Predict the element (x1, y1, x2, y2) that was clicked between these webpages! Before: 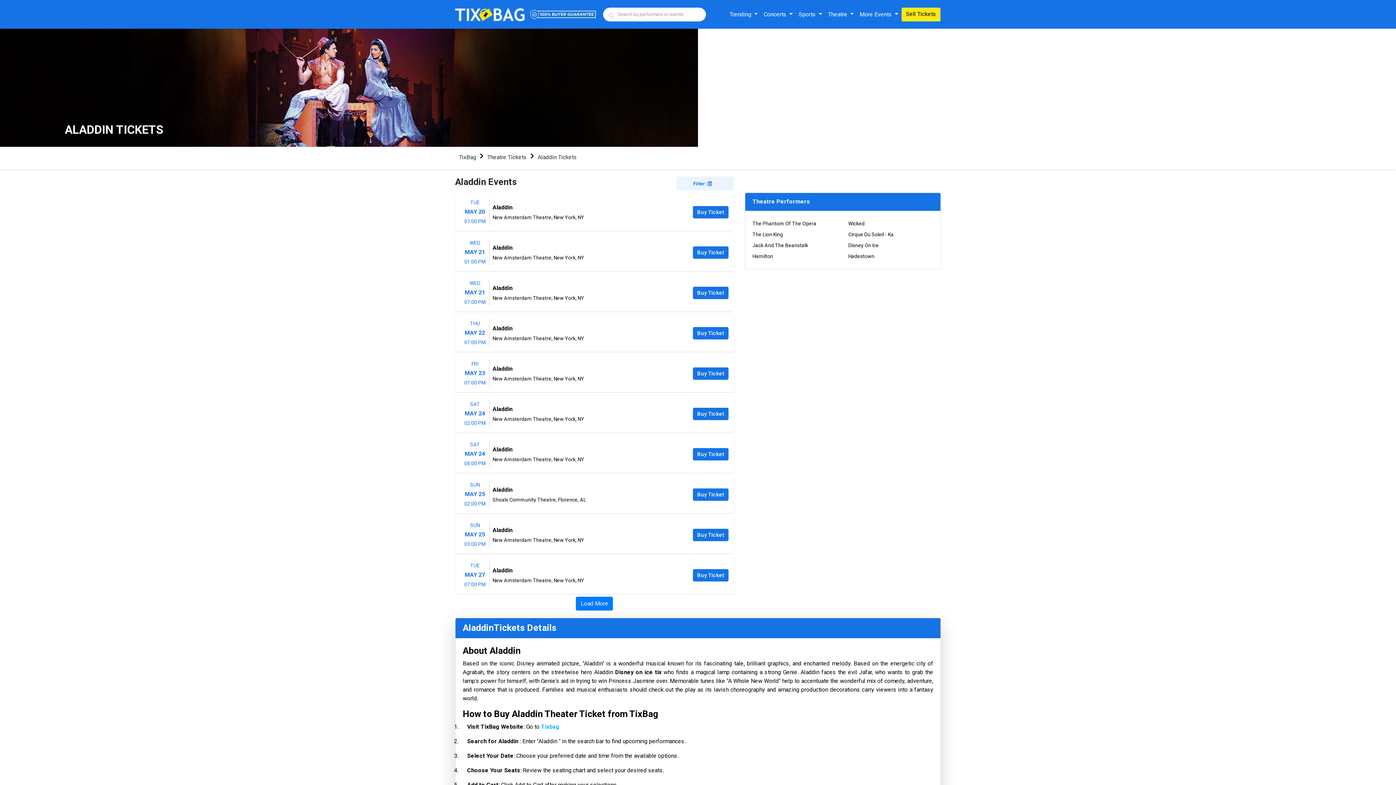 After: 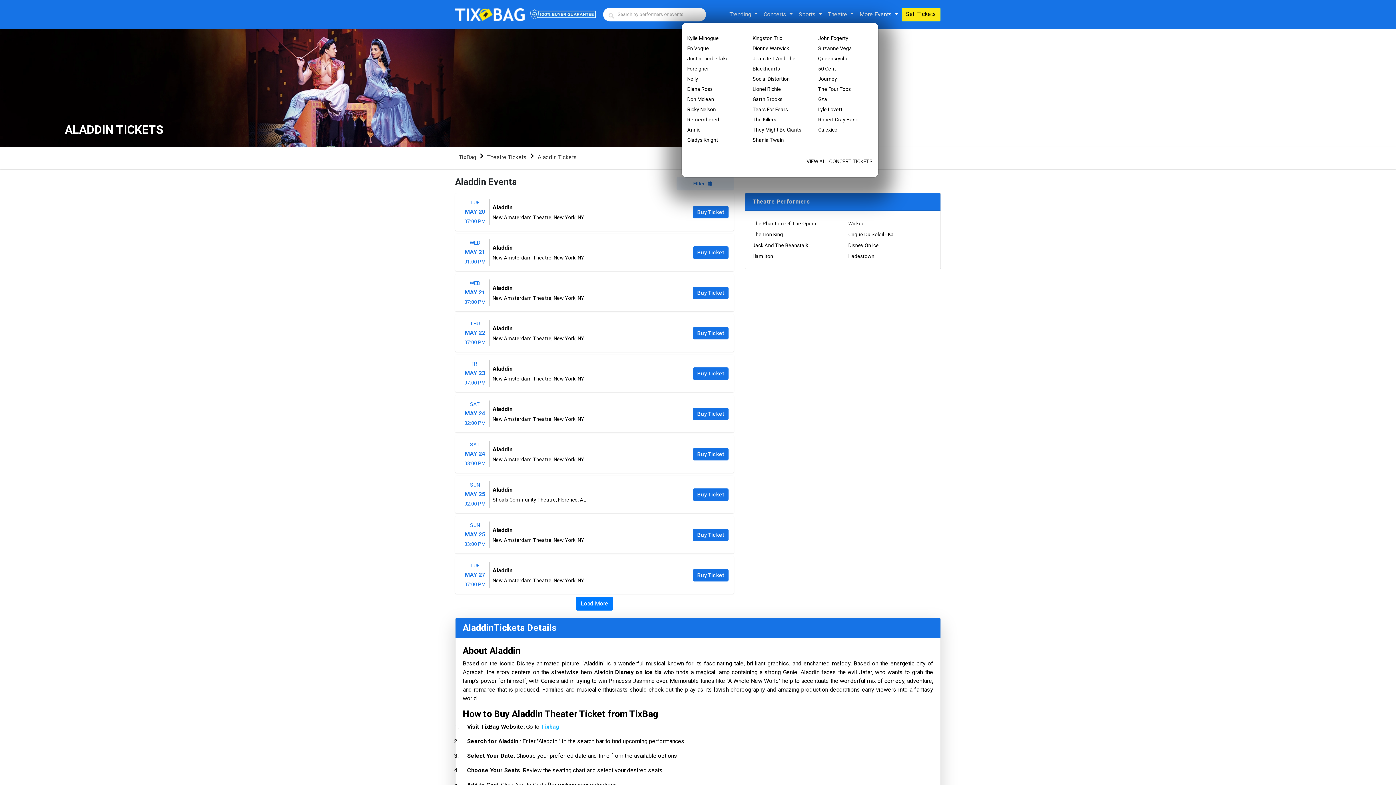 Action: label: Concerts  bbox: (760, 7, 795, 21)